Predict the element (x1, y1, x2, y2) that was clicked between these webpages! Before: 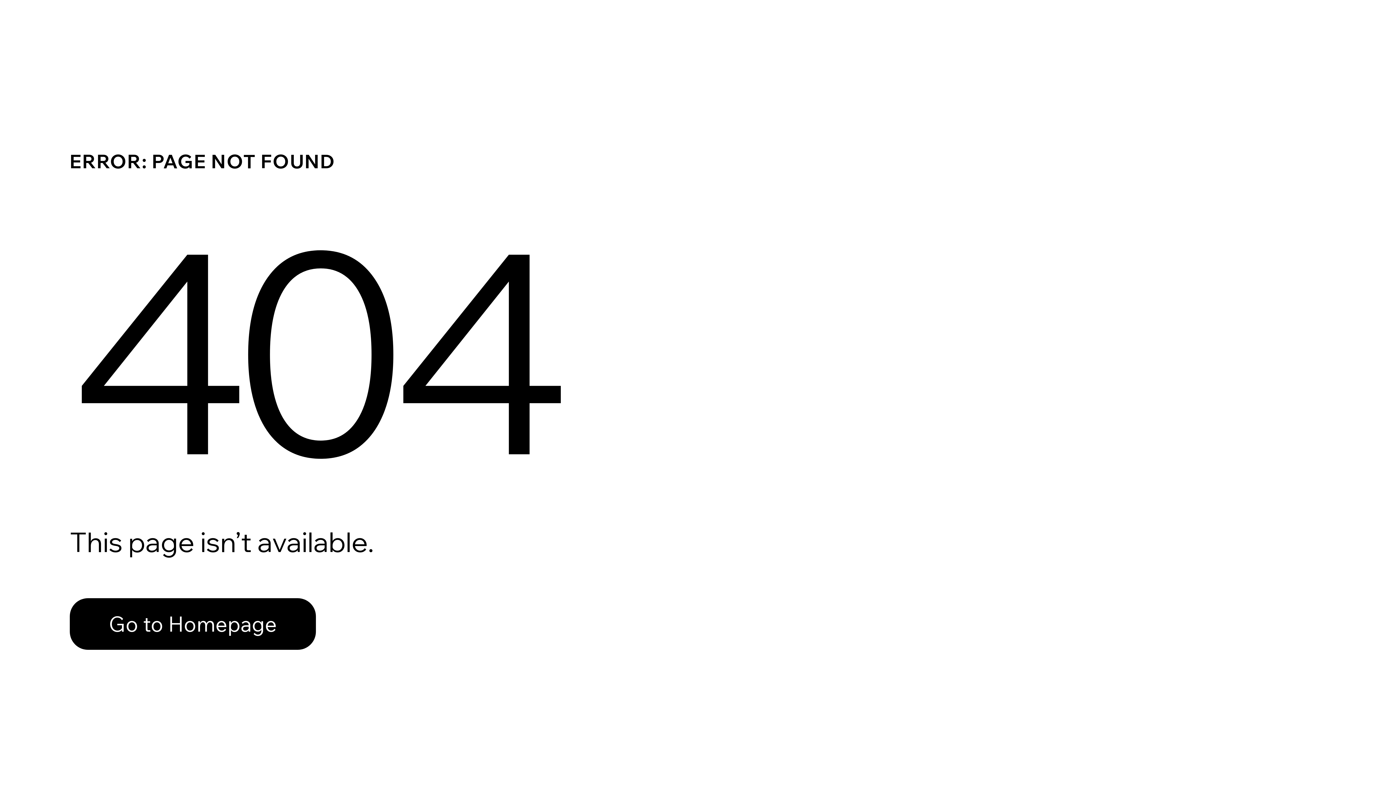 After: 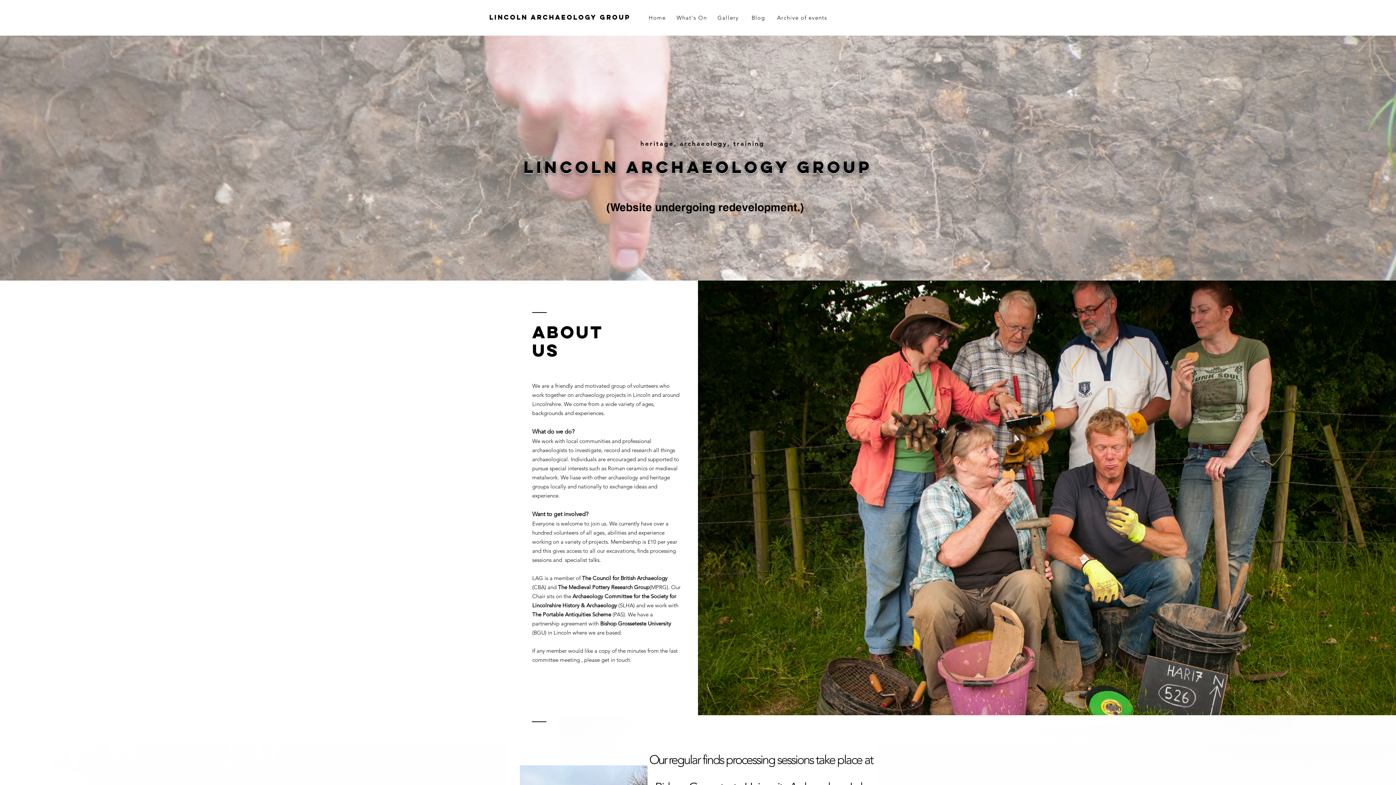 Action: bbox: (69, 582, 768, 659) label: Go to Homepage